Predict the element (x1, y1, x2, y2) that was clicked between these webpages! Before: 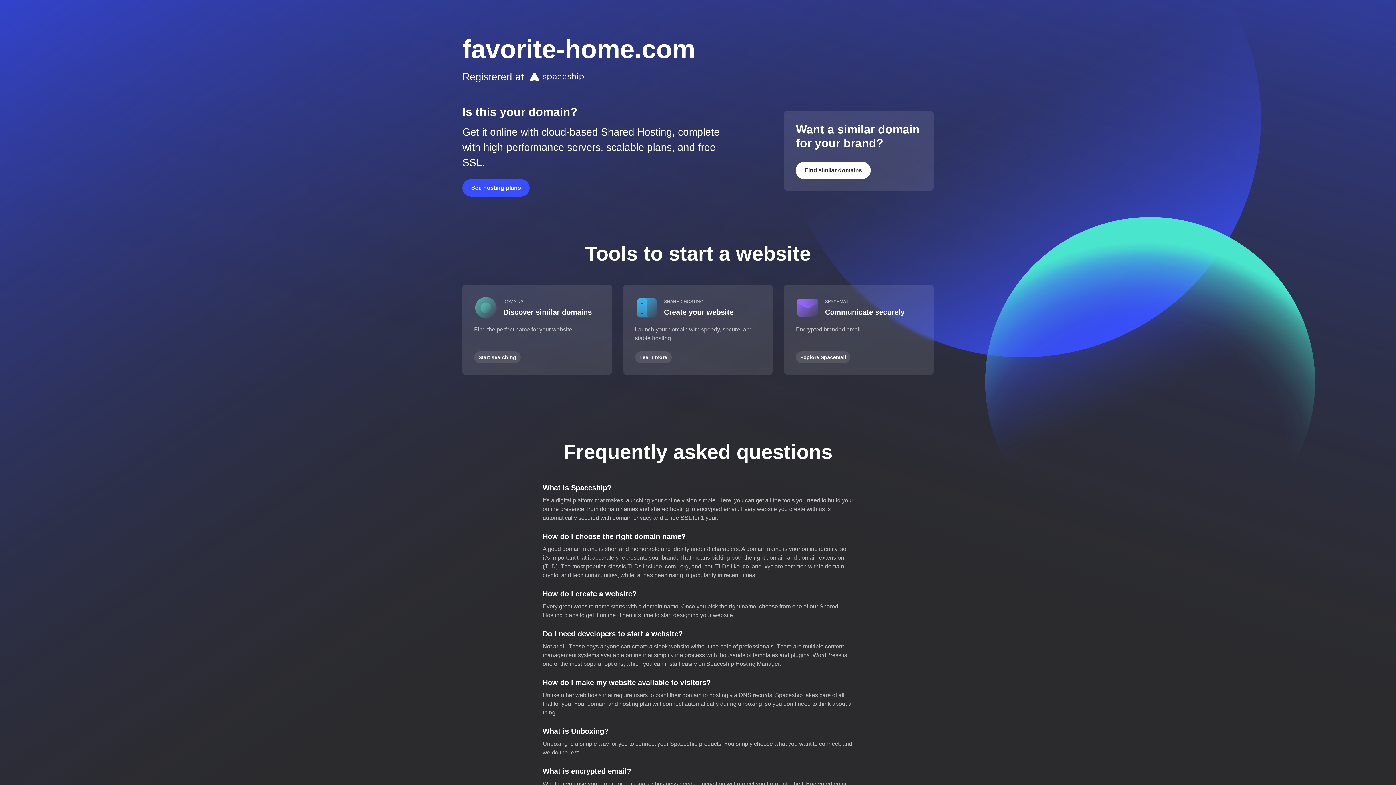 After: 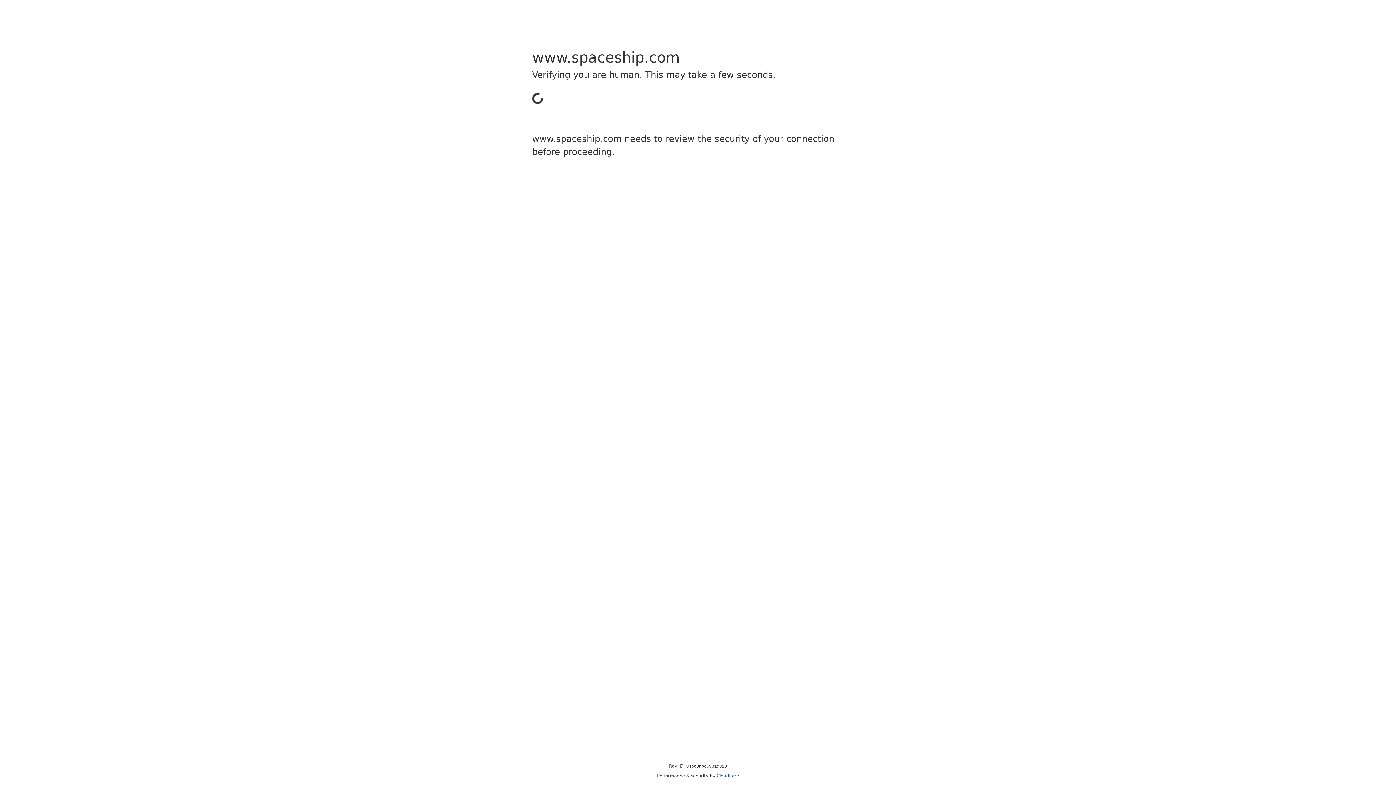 Action: label: Start searching bbox: (474, 351, 520, 363)